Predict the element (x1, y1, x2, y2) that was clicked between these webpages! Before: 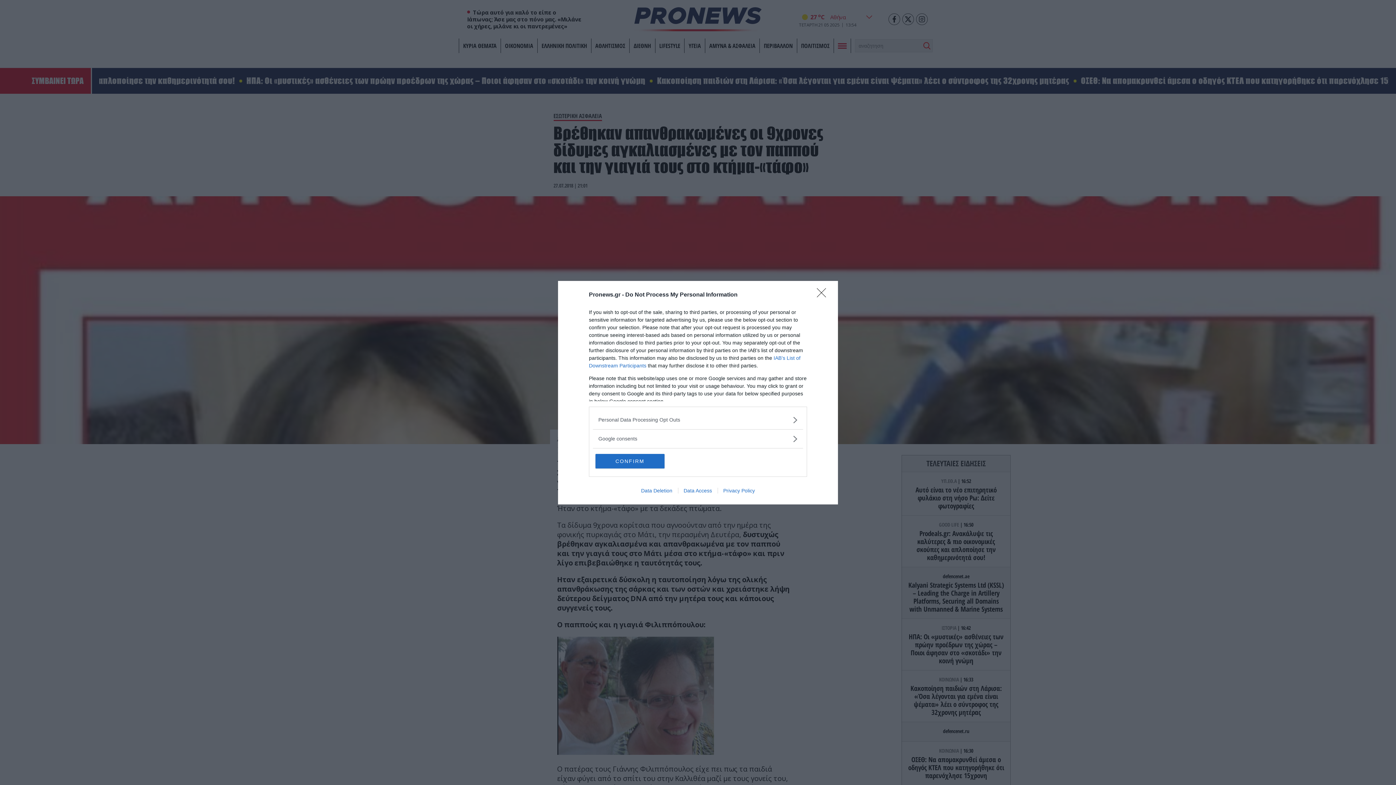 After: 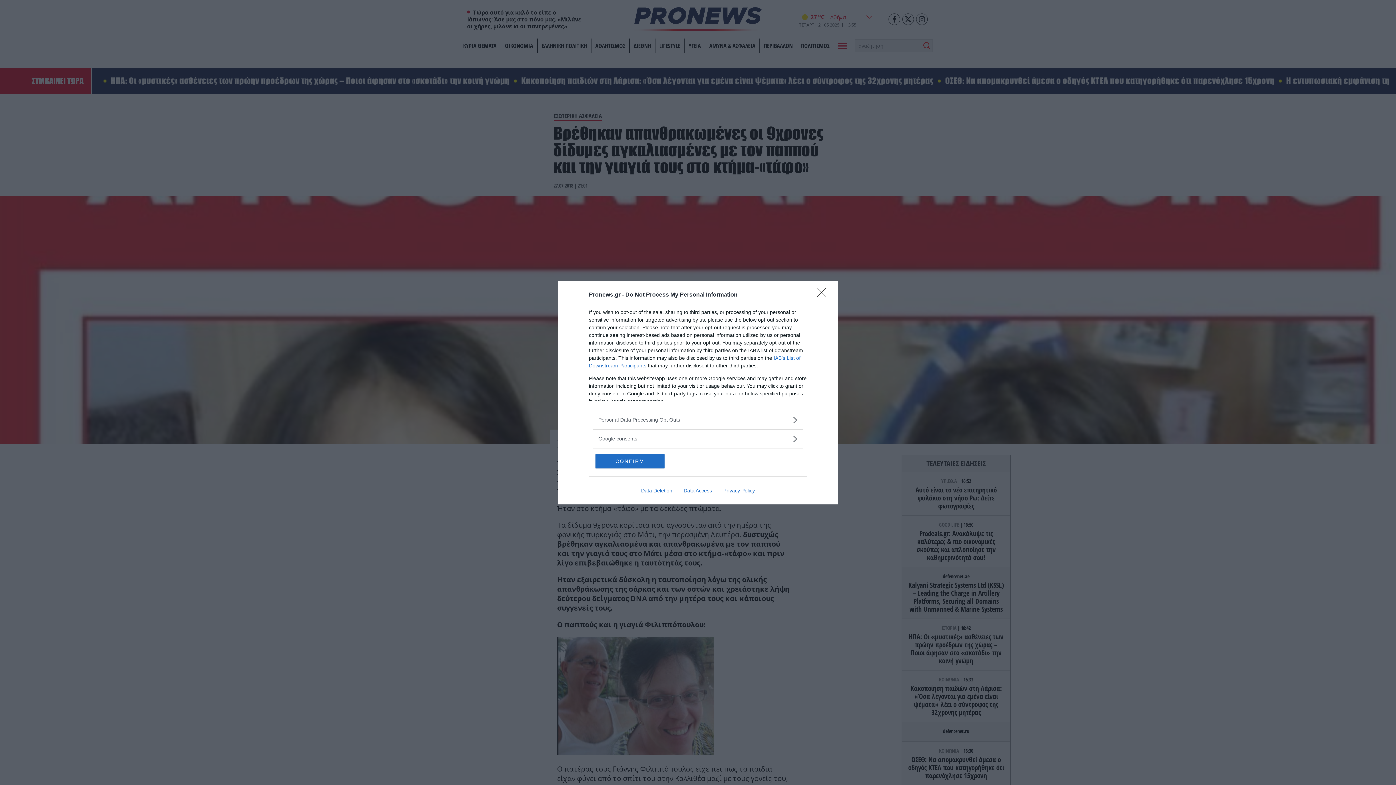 Action: label: Data Access bbox: (678, 487, 717, 493)